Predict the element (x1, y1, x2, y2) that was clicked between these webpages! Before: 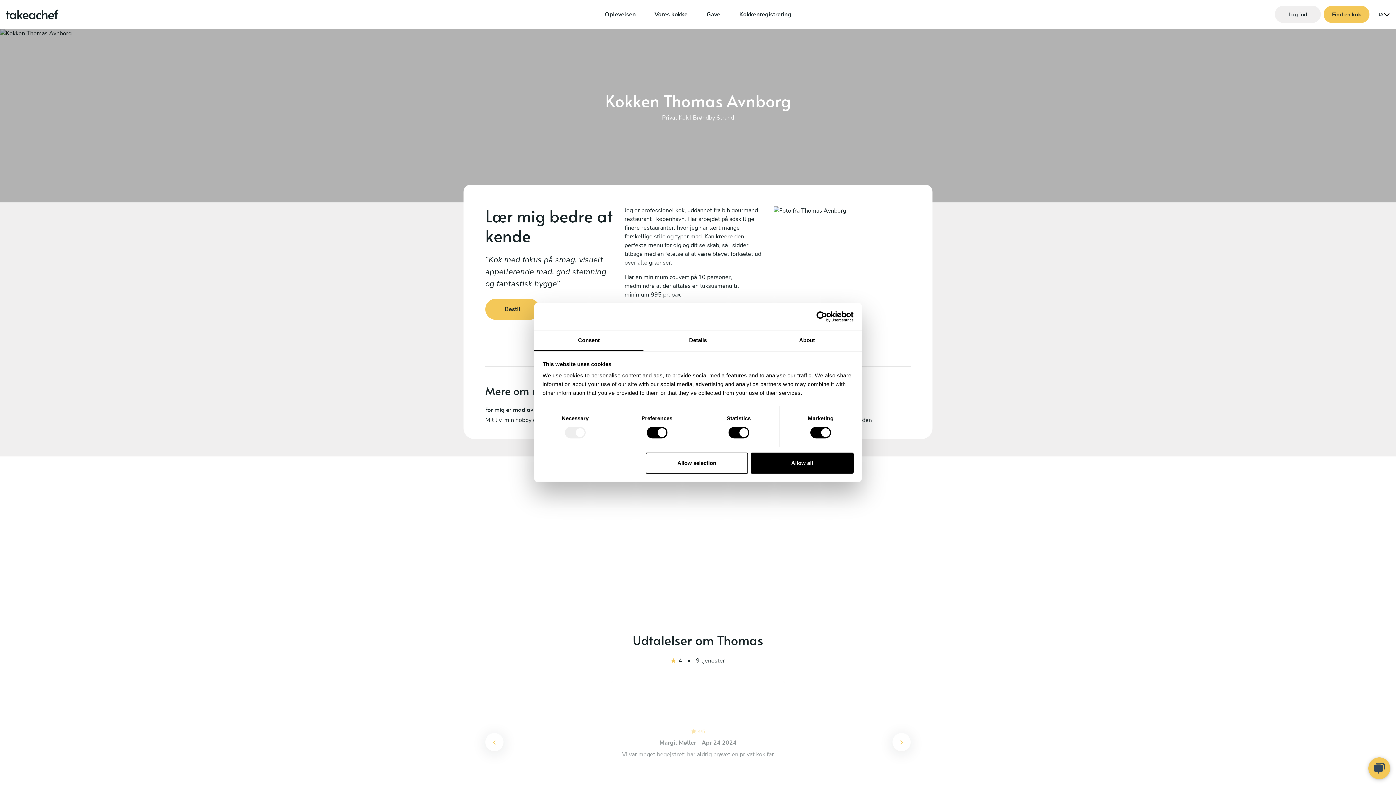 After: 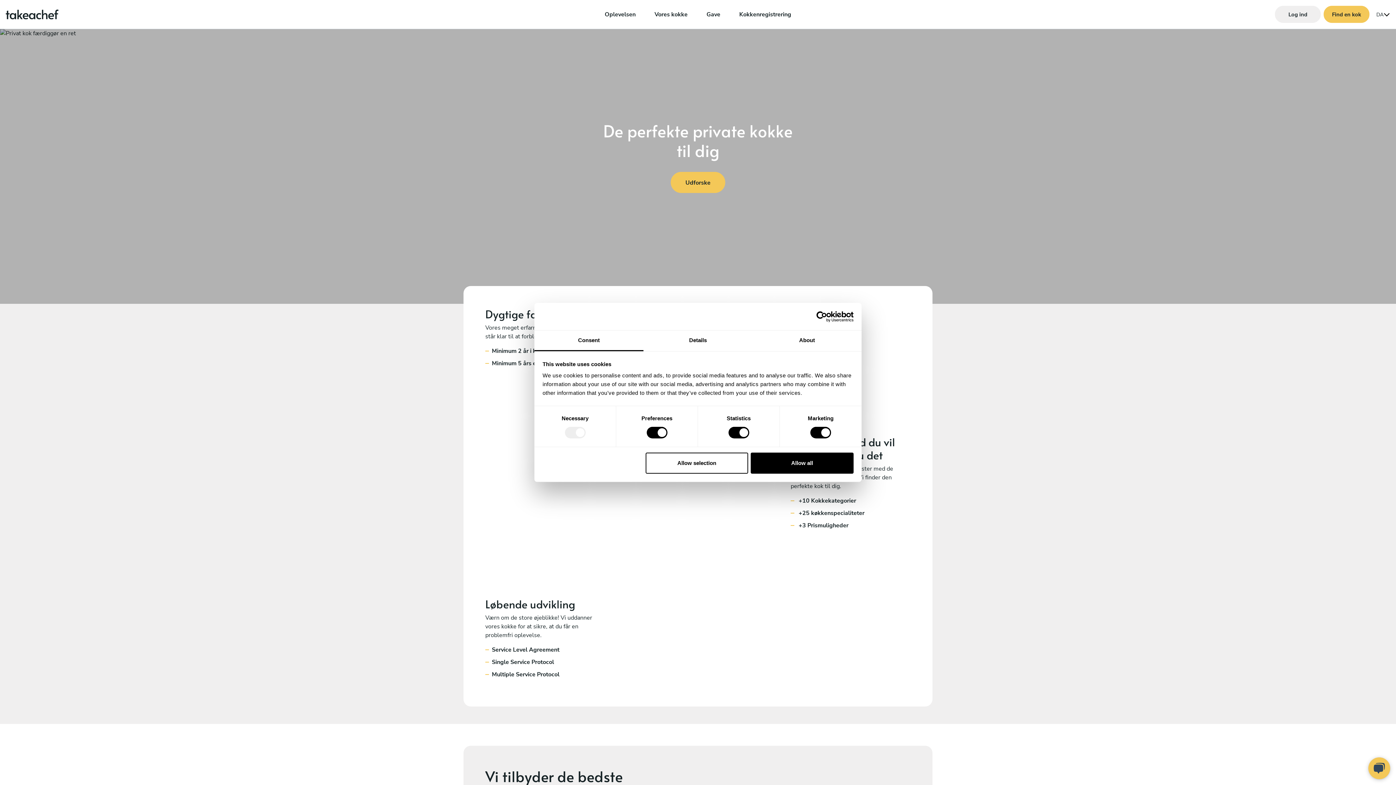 Action: bbox: (654, 10, 687, 18) label: Vores kokke